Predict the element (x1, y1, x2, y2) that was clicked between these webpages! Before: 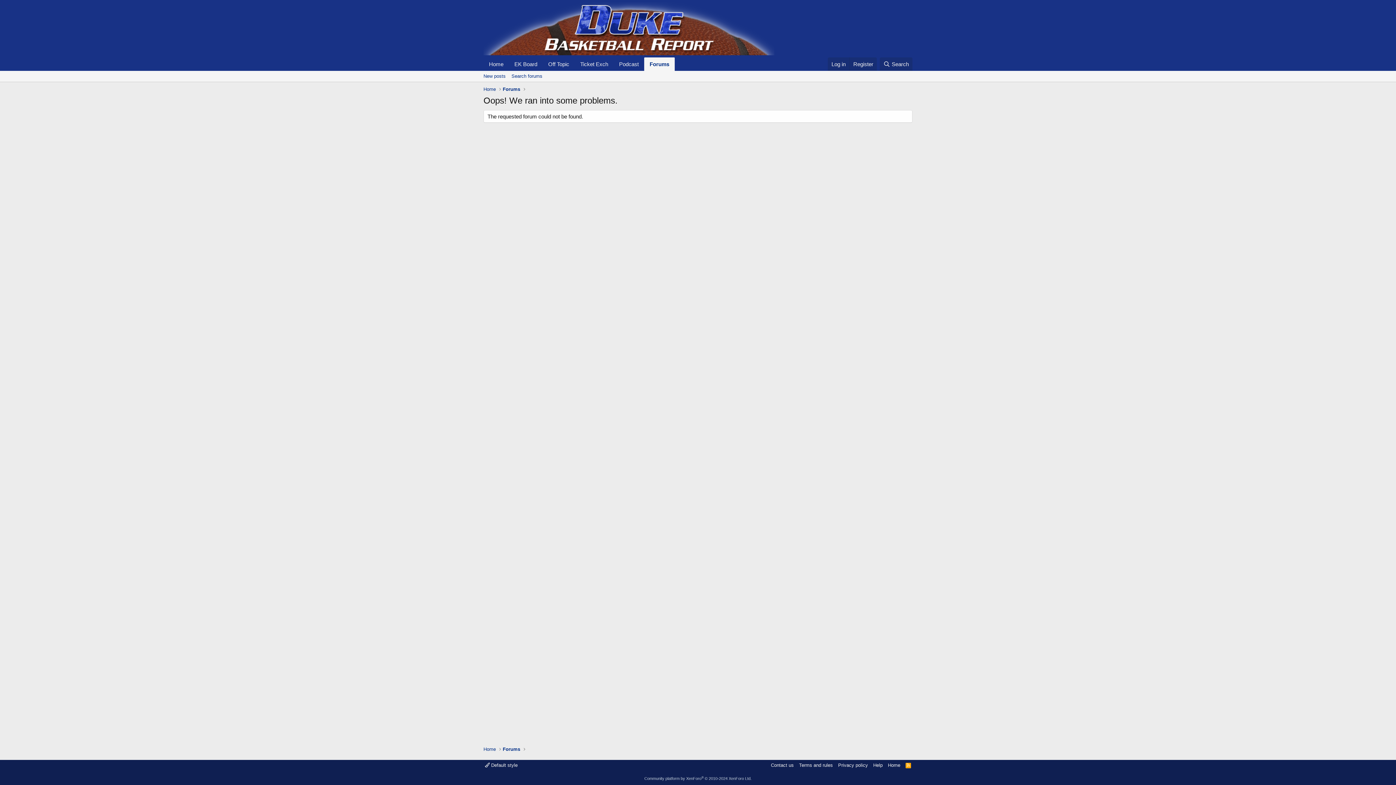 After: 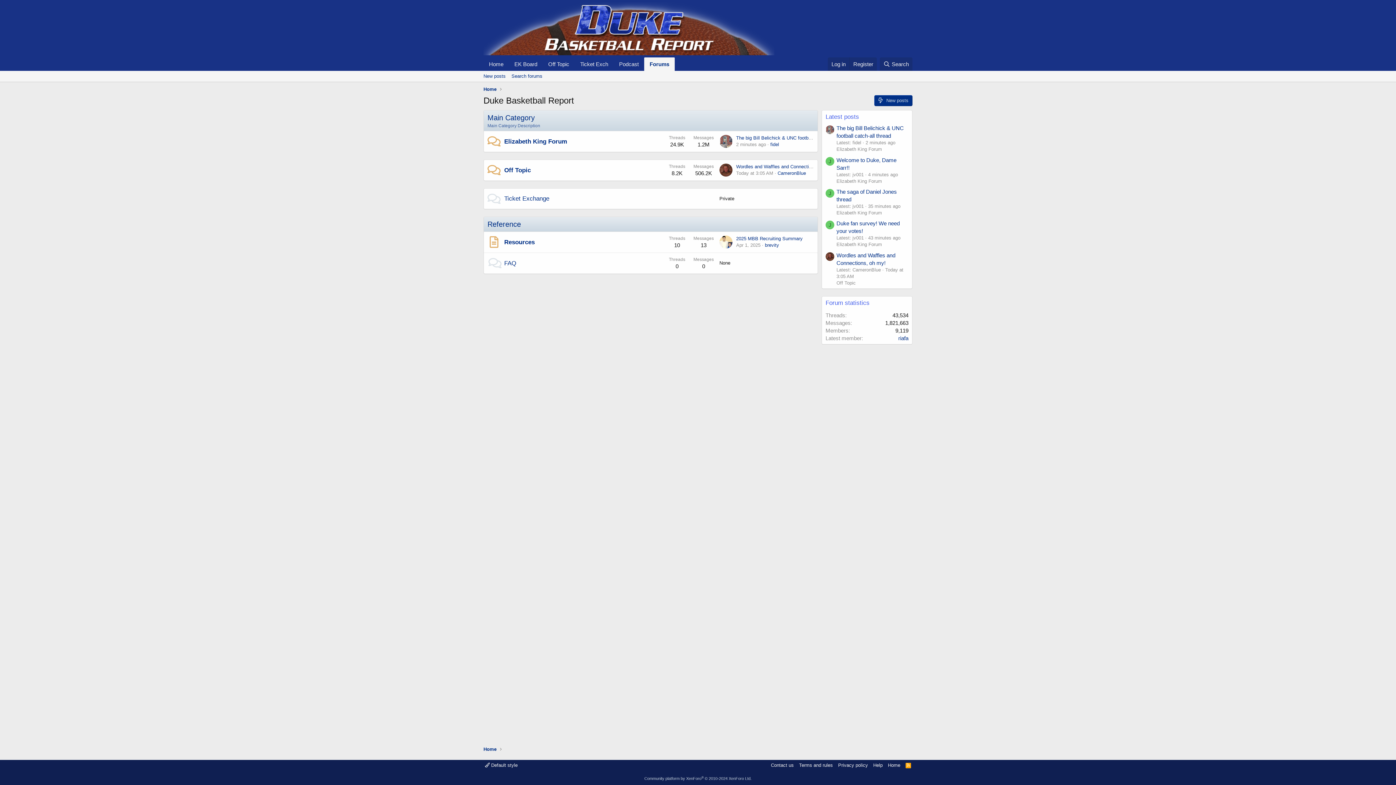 Action: label: Forums bbox: (502, 85, 520, 92)